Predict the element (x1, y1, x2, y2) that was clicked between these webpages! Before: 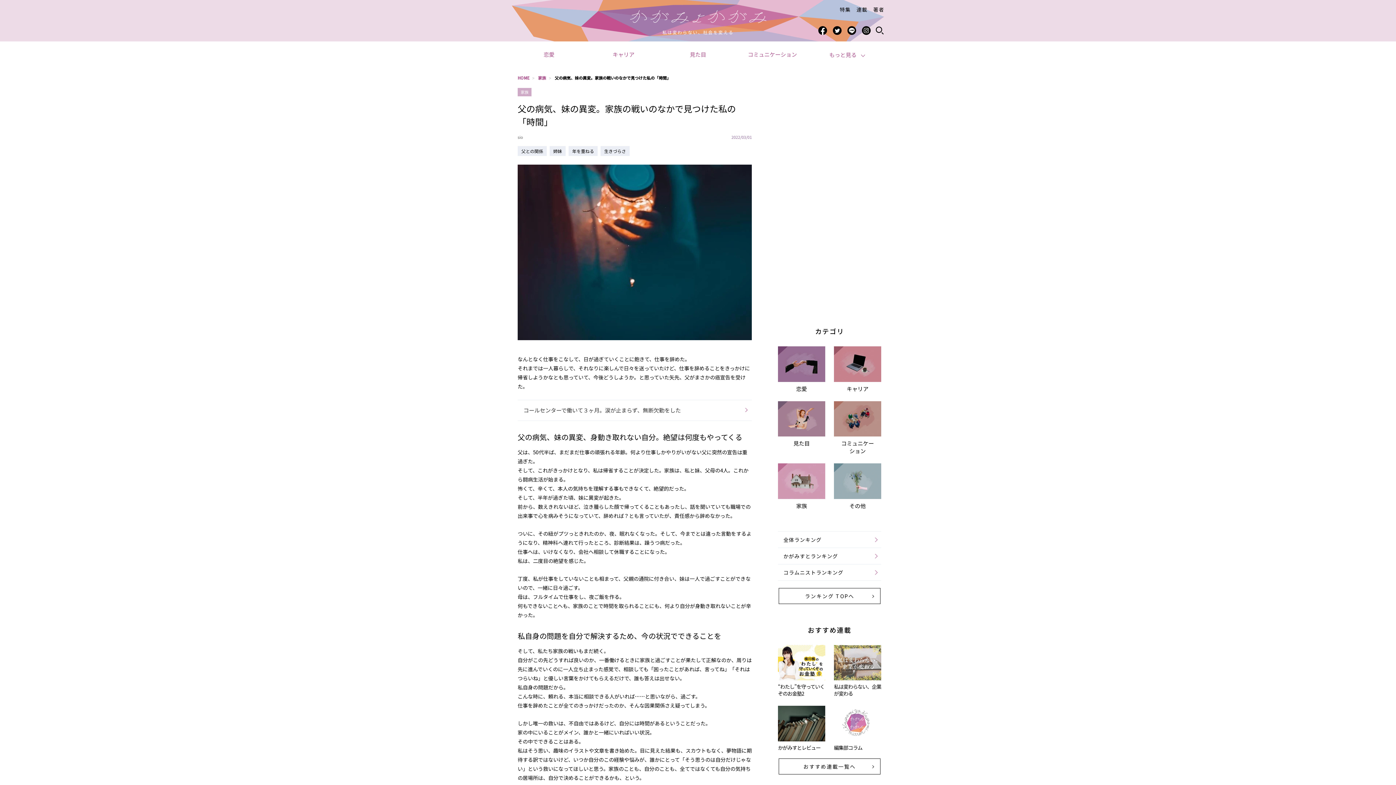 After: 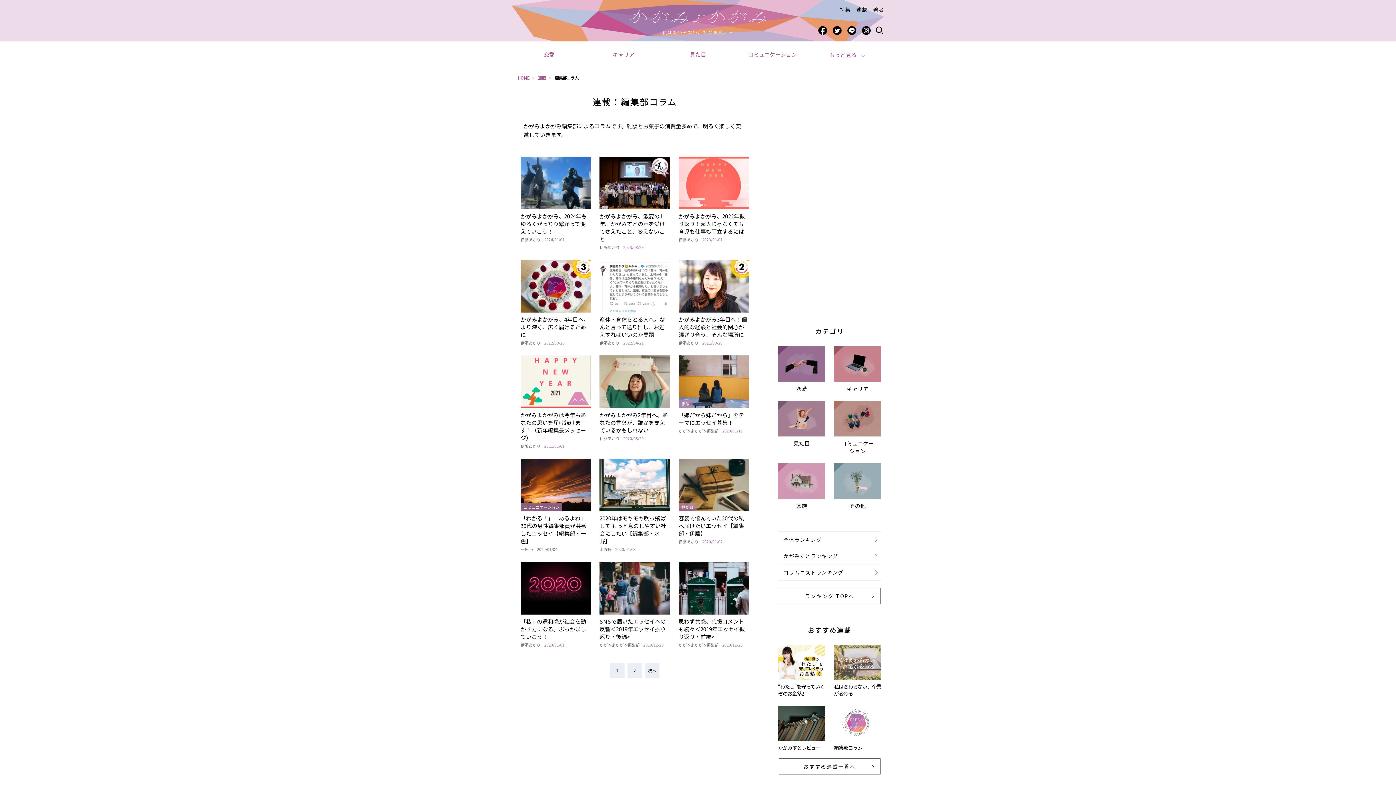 Action: bbox: (834, 706, 881, 741)